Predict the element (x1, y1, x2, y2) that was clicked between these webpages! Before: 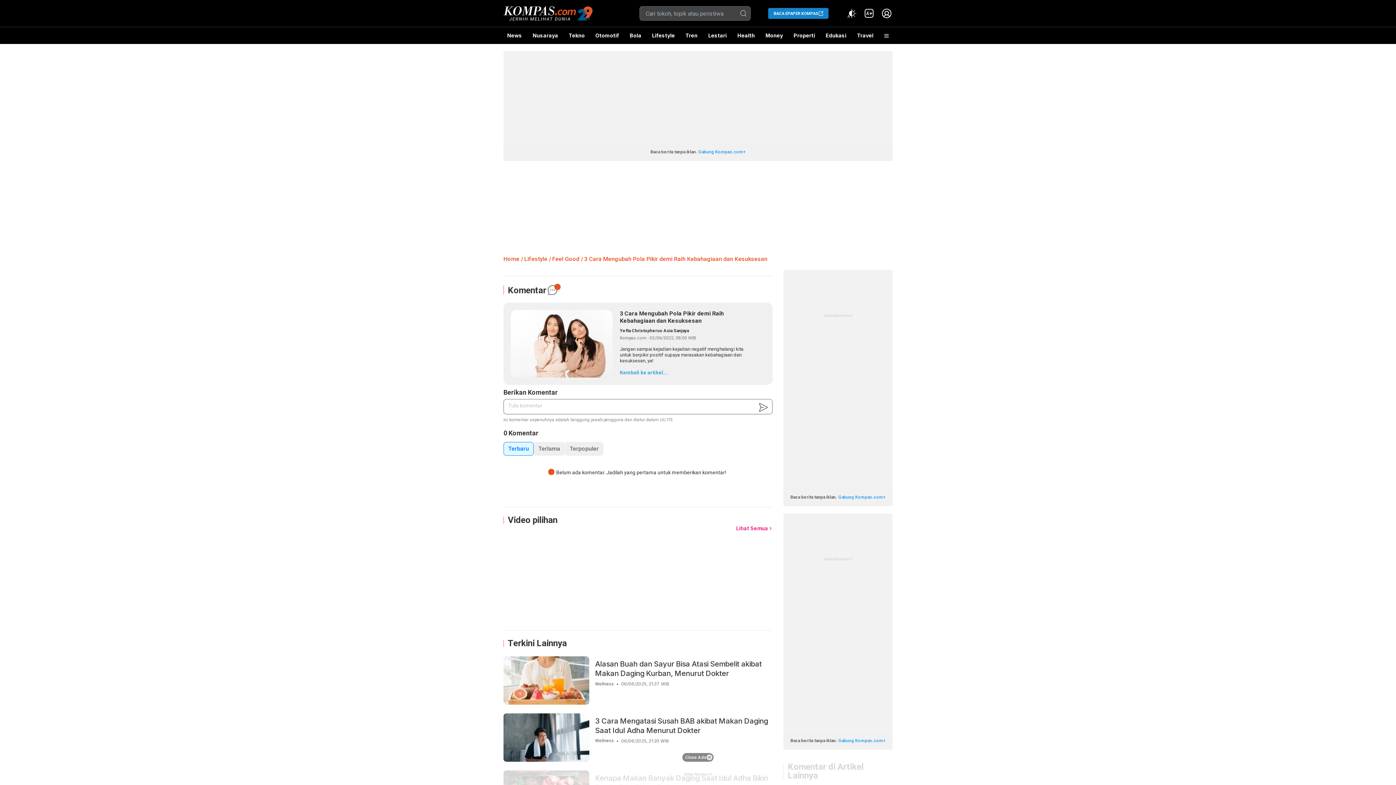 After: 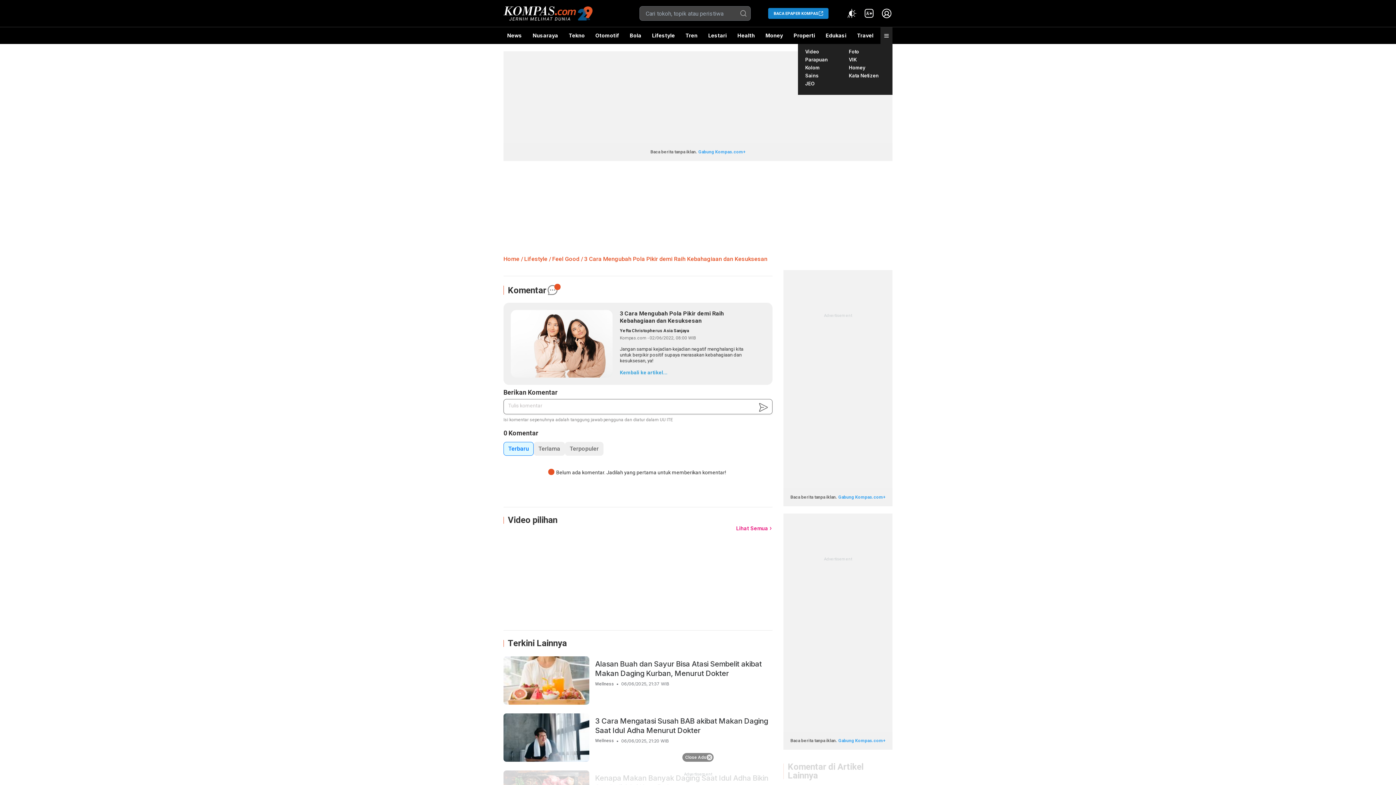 Action: bbox: (880, 27, 892, 44)